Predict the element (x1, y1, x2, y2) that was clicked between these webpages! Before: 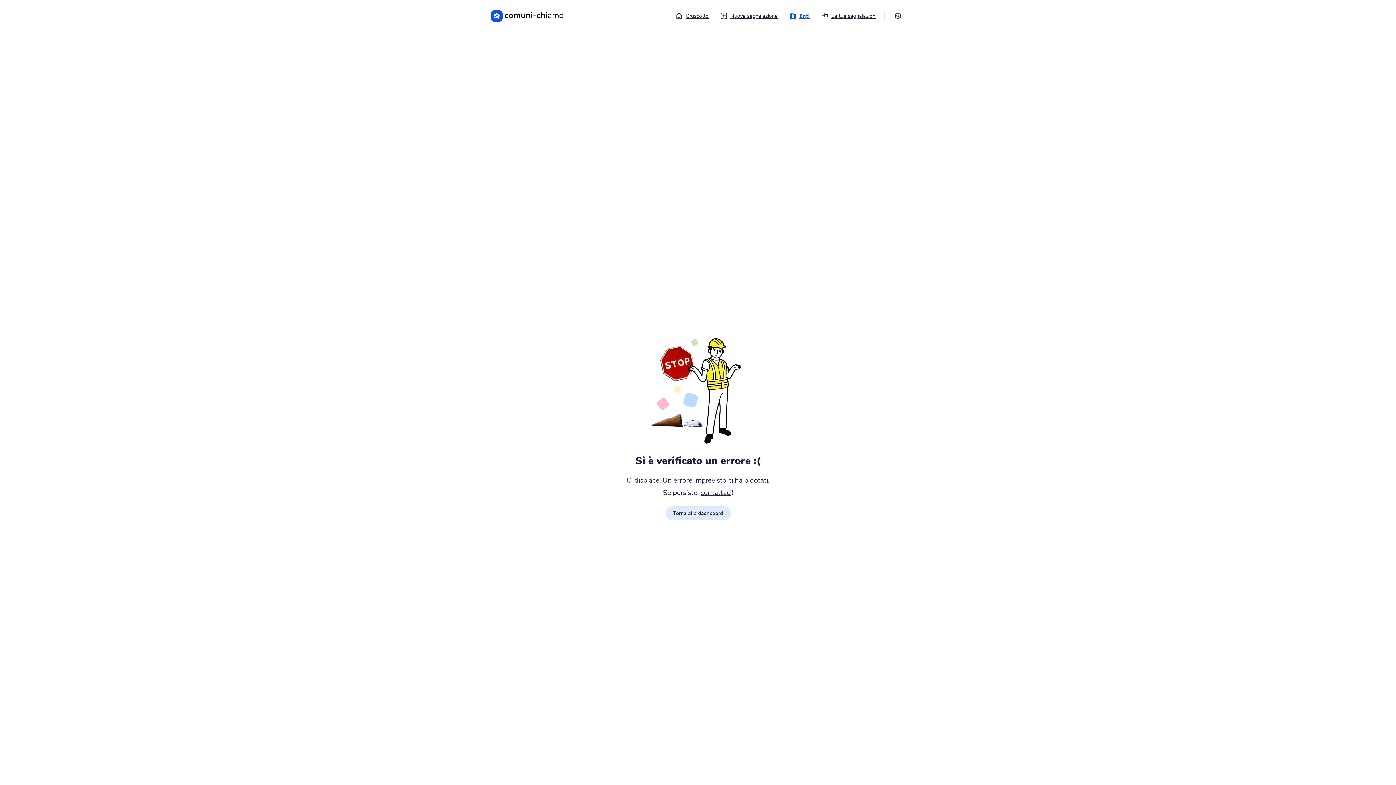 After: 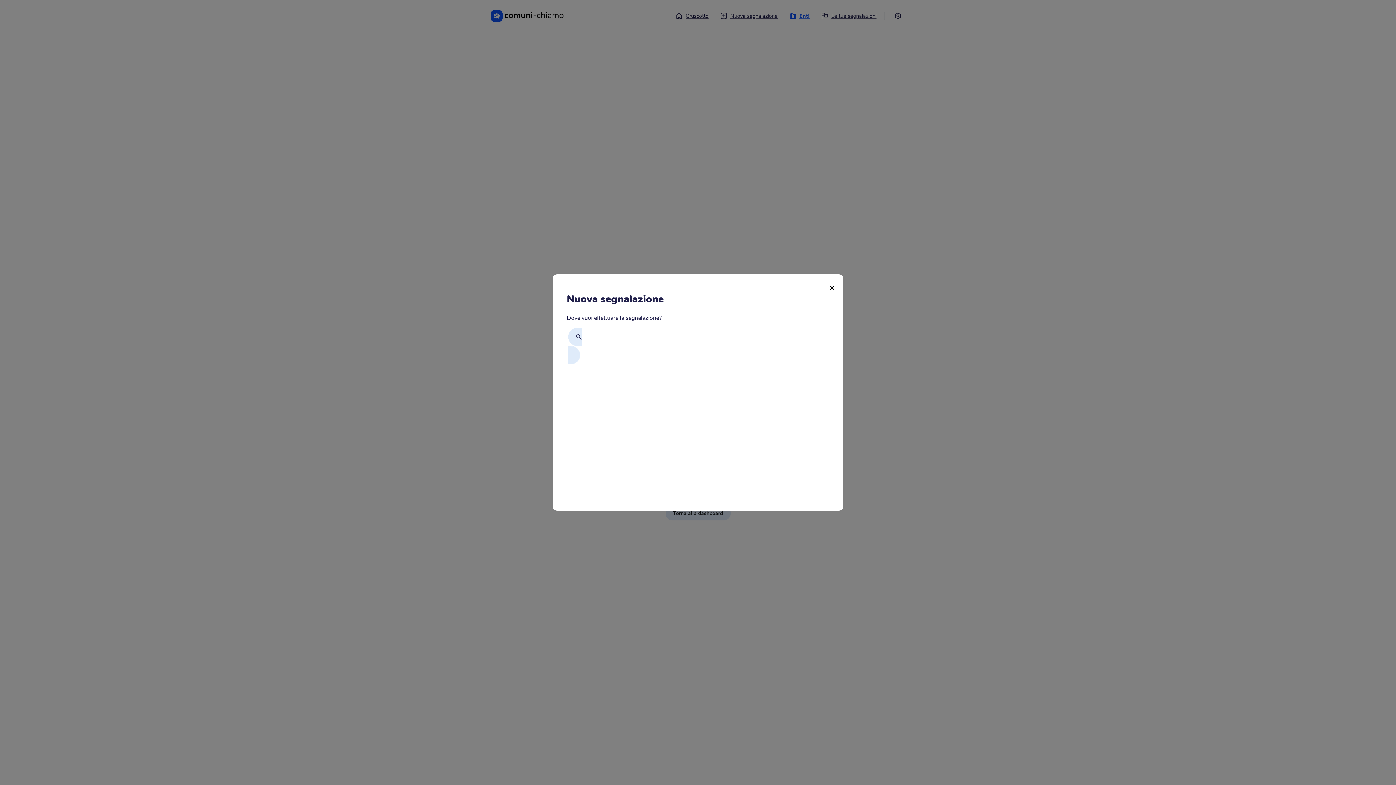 Action: label: Nuova segnalazione bbox: (716, 8, 781, 23)